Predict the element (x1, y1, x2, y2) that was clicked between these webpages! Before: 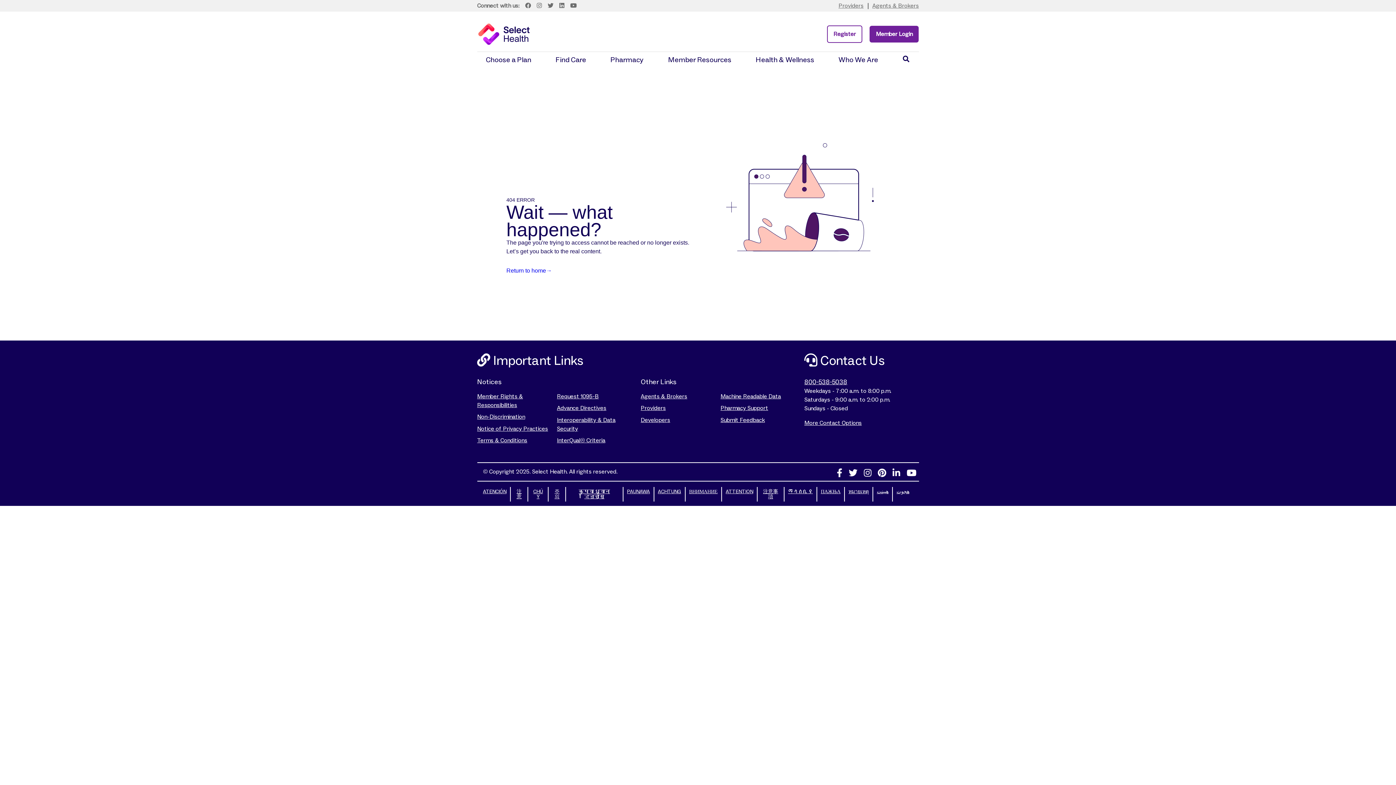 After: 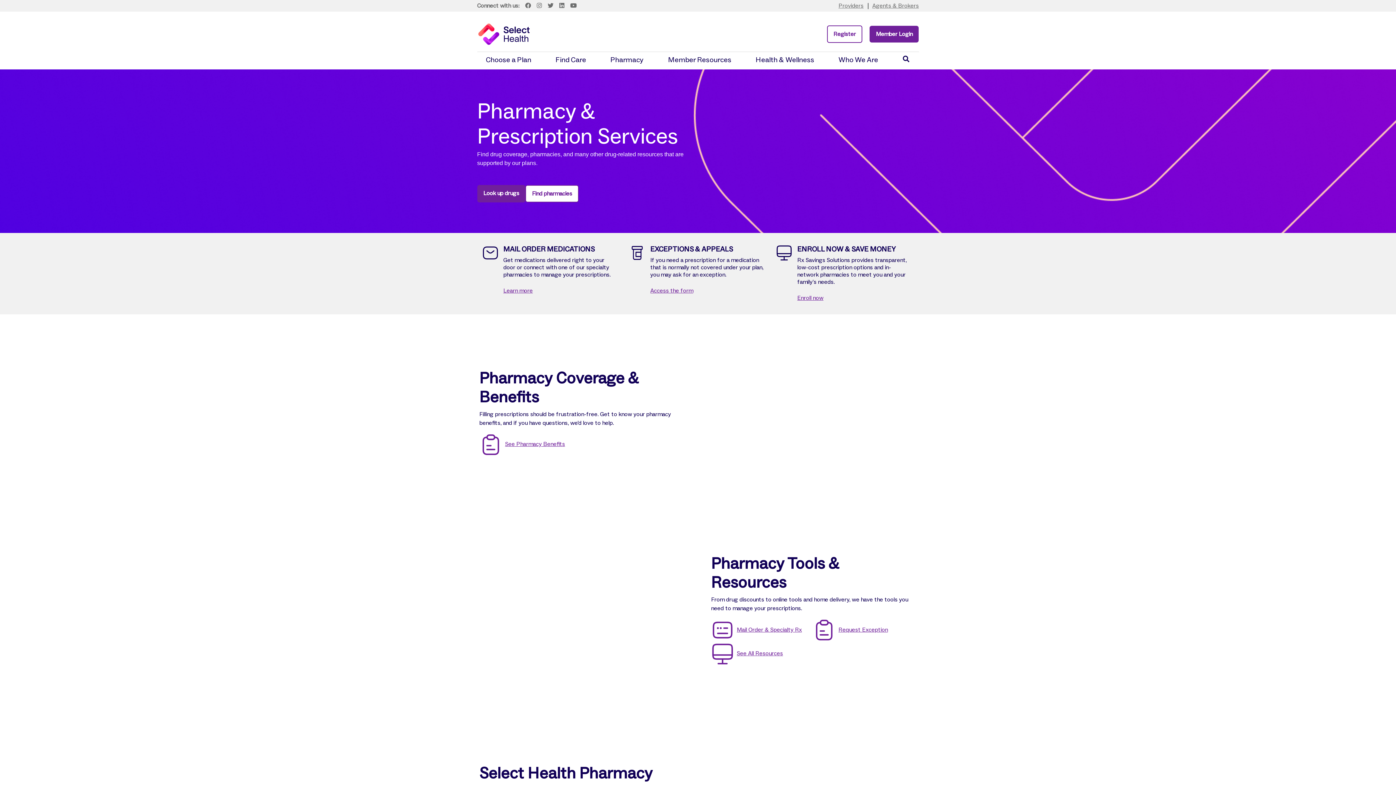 Action: bbox: (601, 52, 659, 69) label: Pharmacy